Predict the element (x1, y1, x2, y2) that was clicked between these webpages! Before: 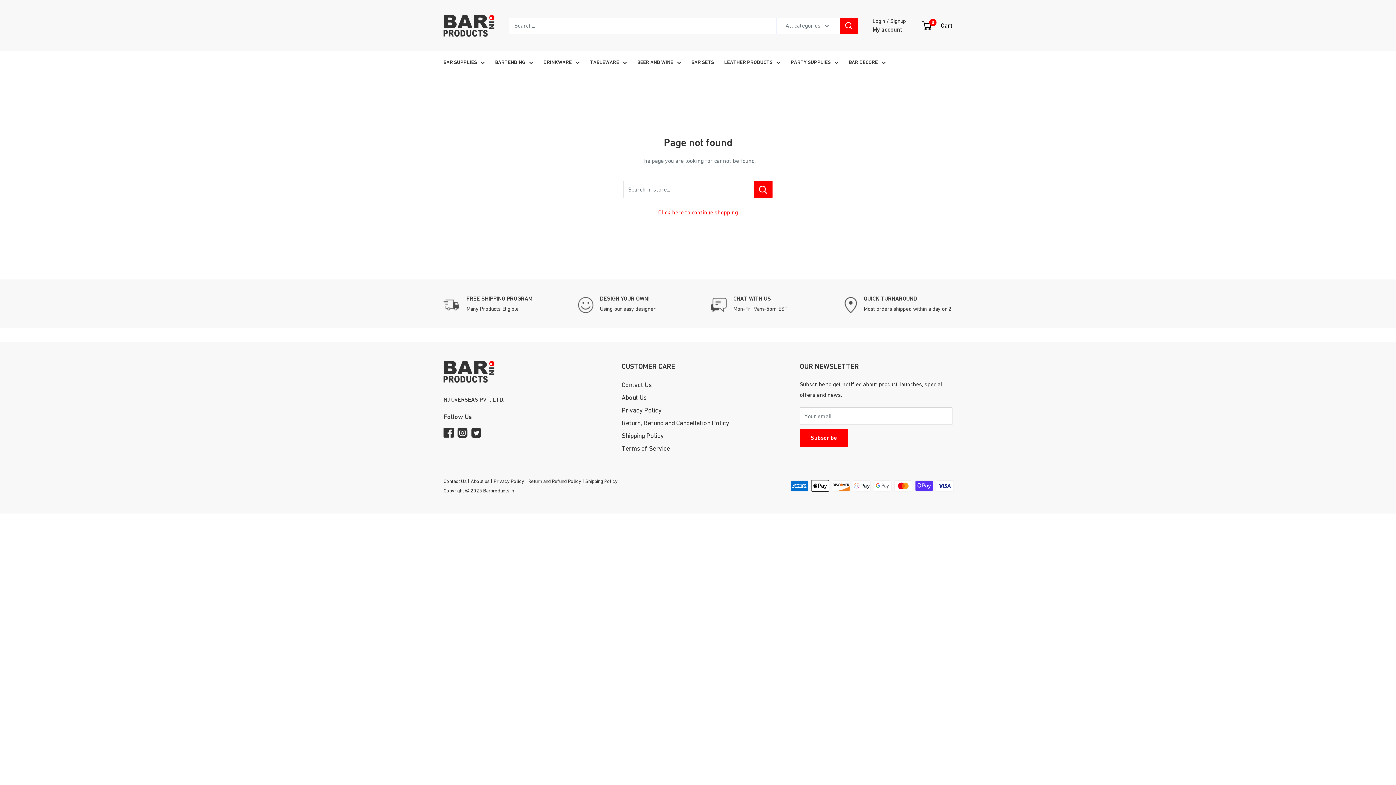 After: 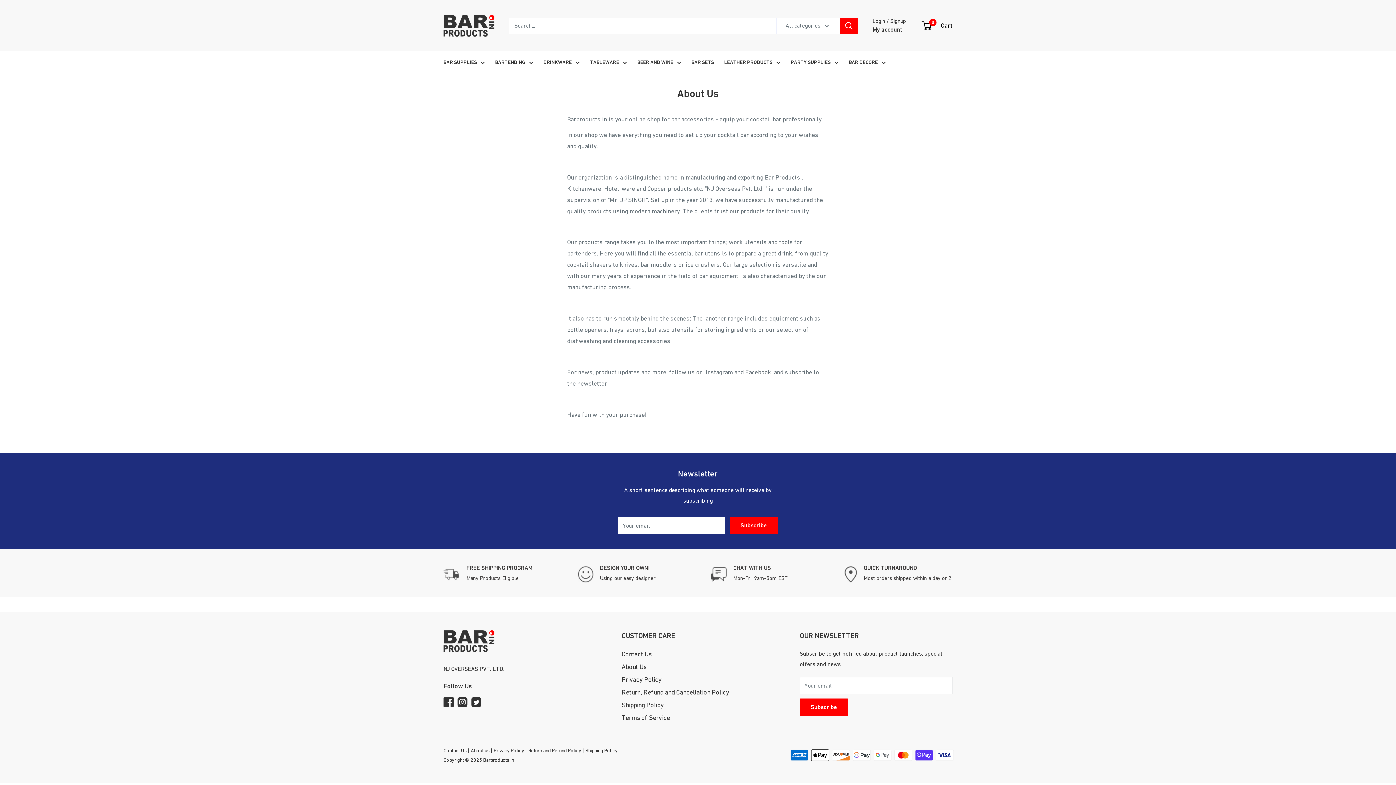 Action: bbox: (621, 391, 774, 404) label: About Us